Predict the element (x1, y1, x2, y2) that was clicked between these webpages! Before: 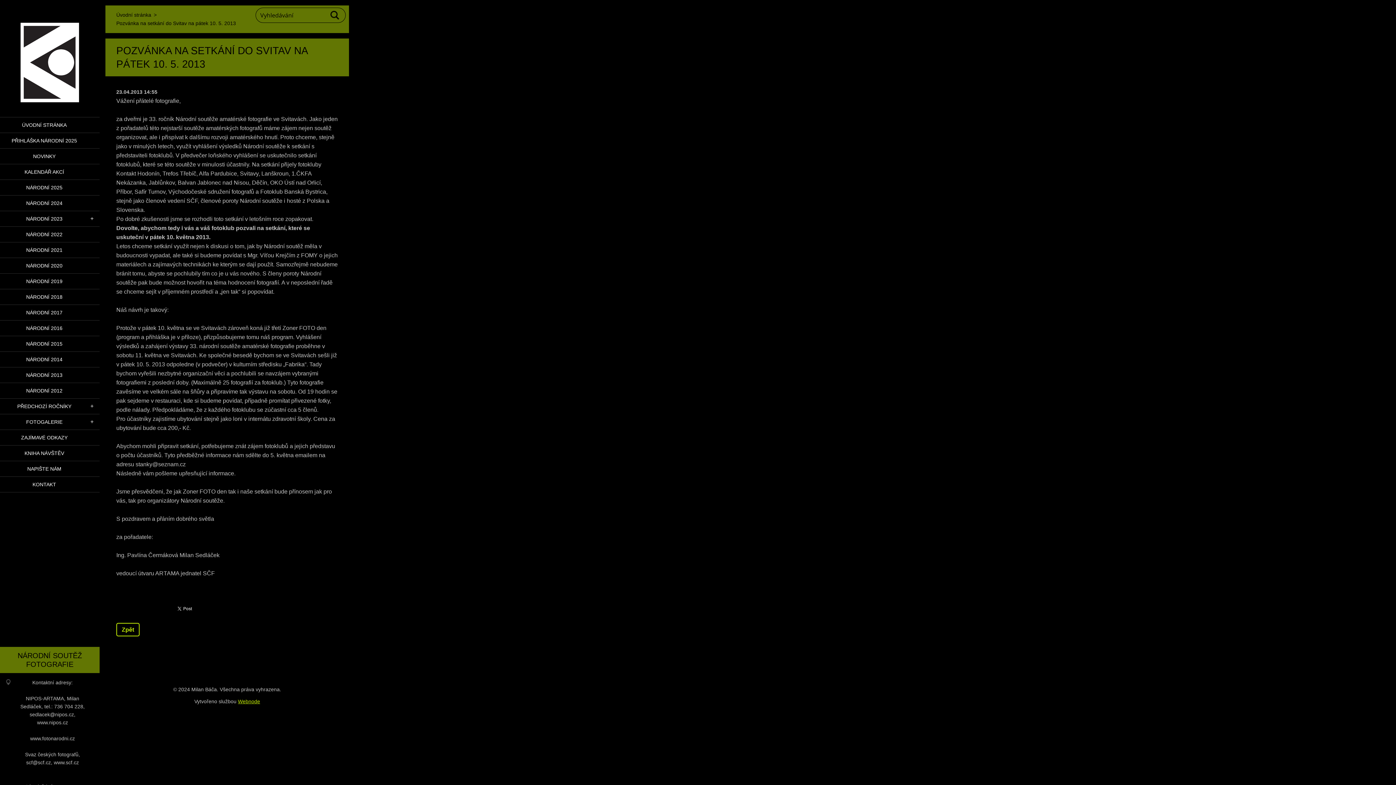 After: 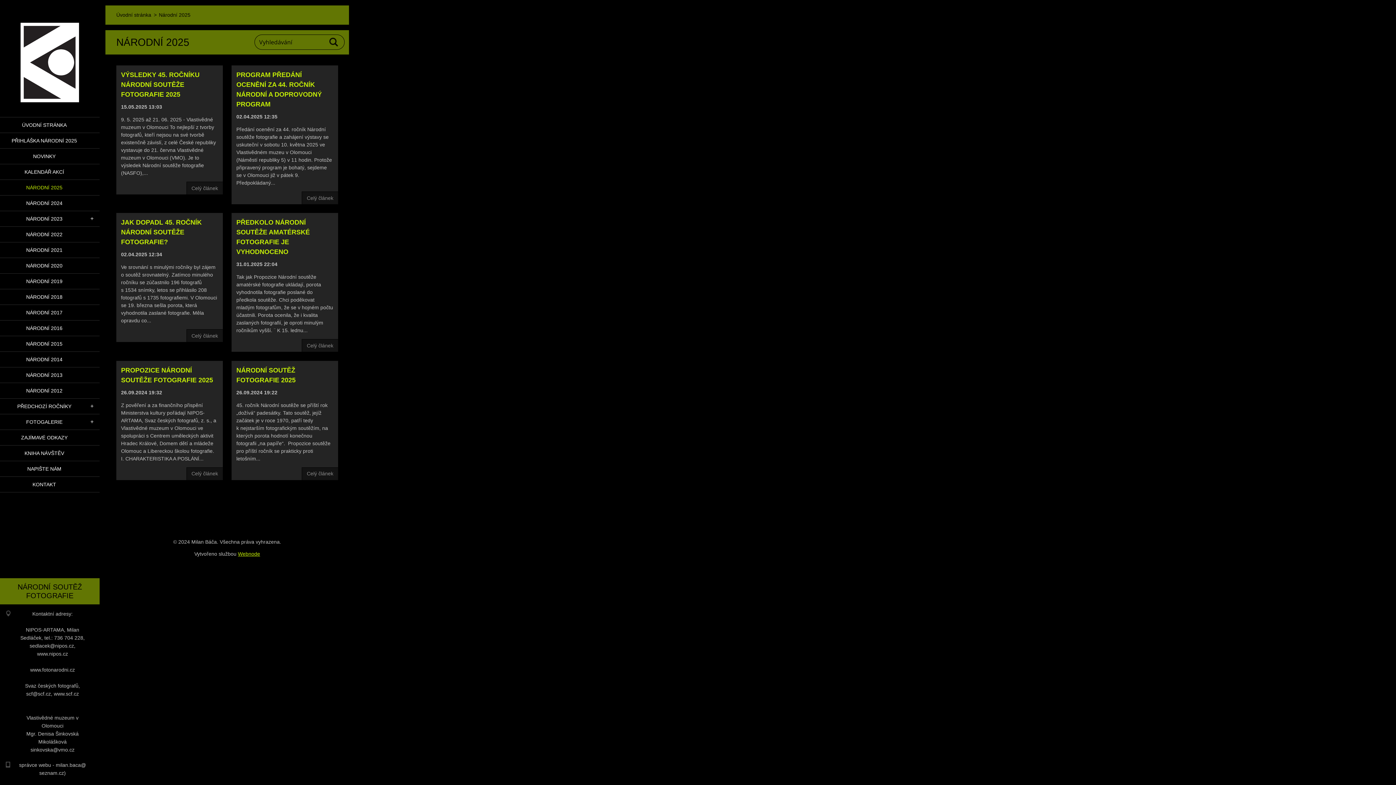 Action: bbox: (0, 180, 99, 195) label: NÁRODNÍ 2025